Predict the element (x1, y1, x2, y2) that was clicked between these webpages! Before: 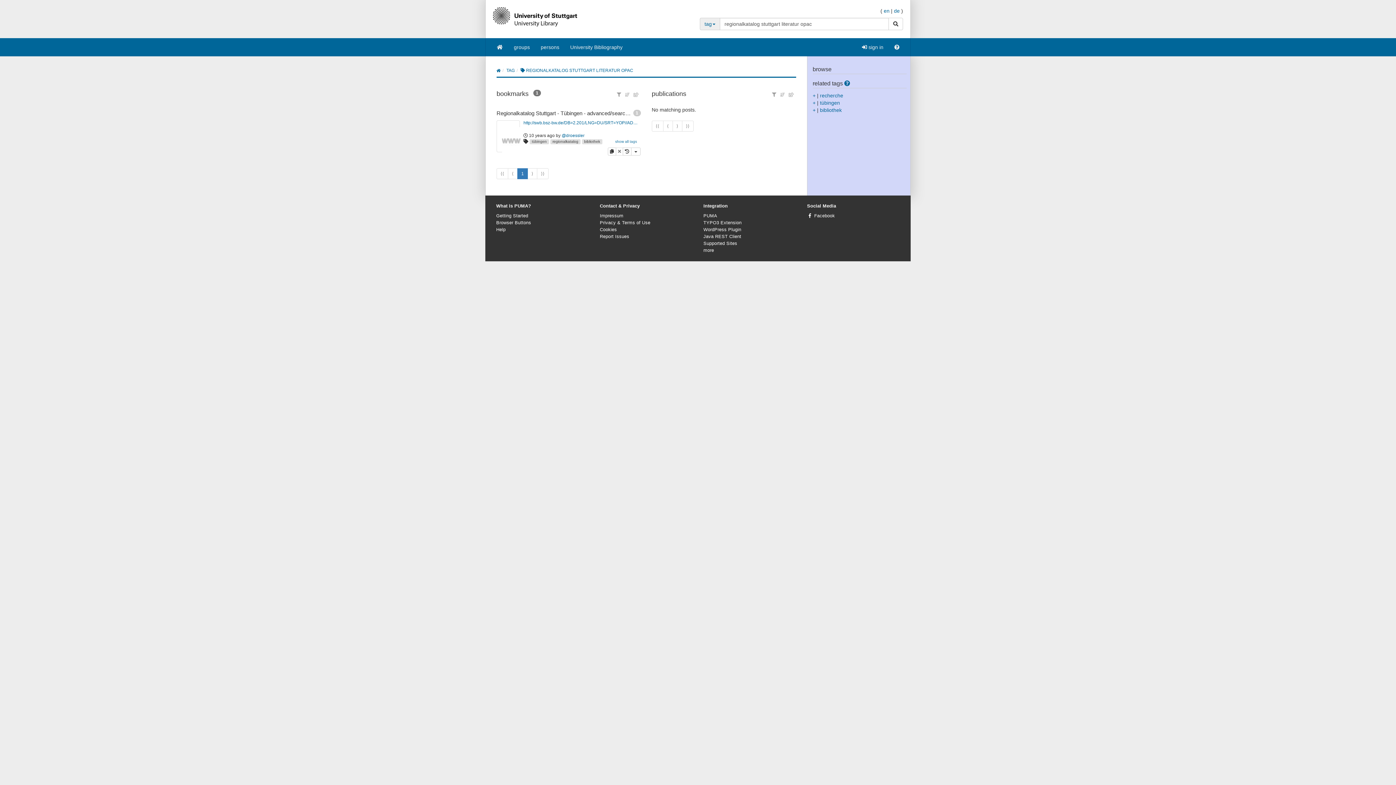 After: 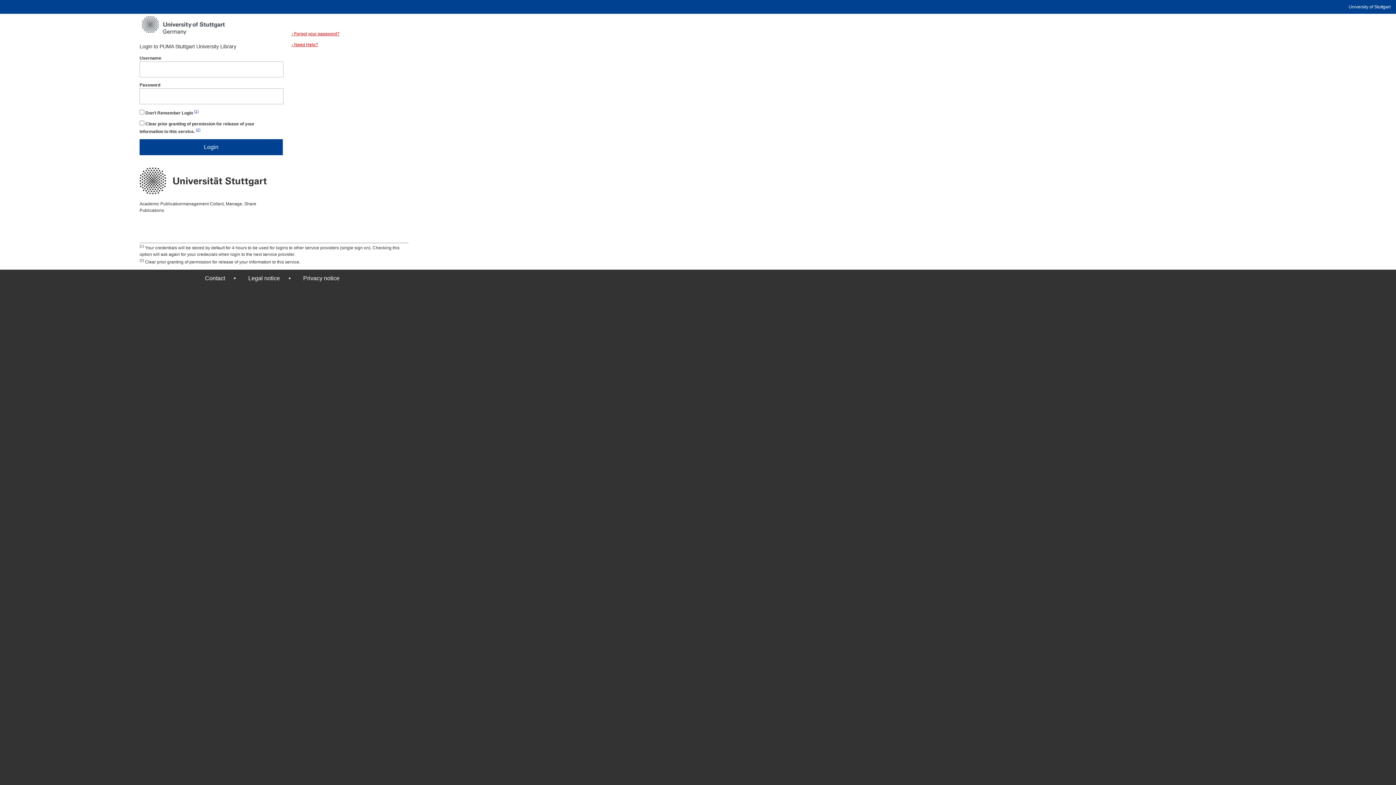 Action: label:  sign in bbox: (856, 38, 889, 56)